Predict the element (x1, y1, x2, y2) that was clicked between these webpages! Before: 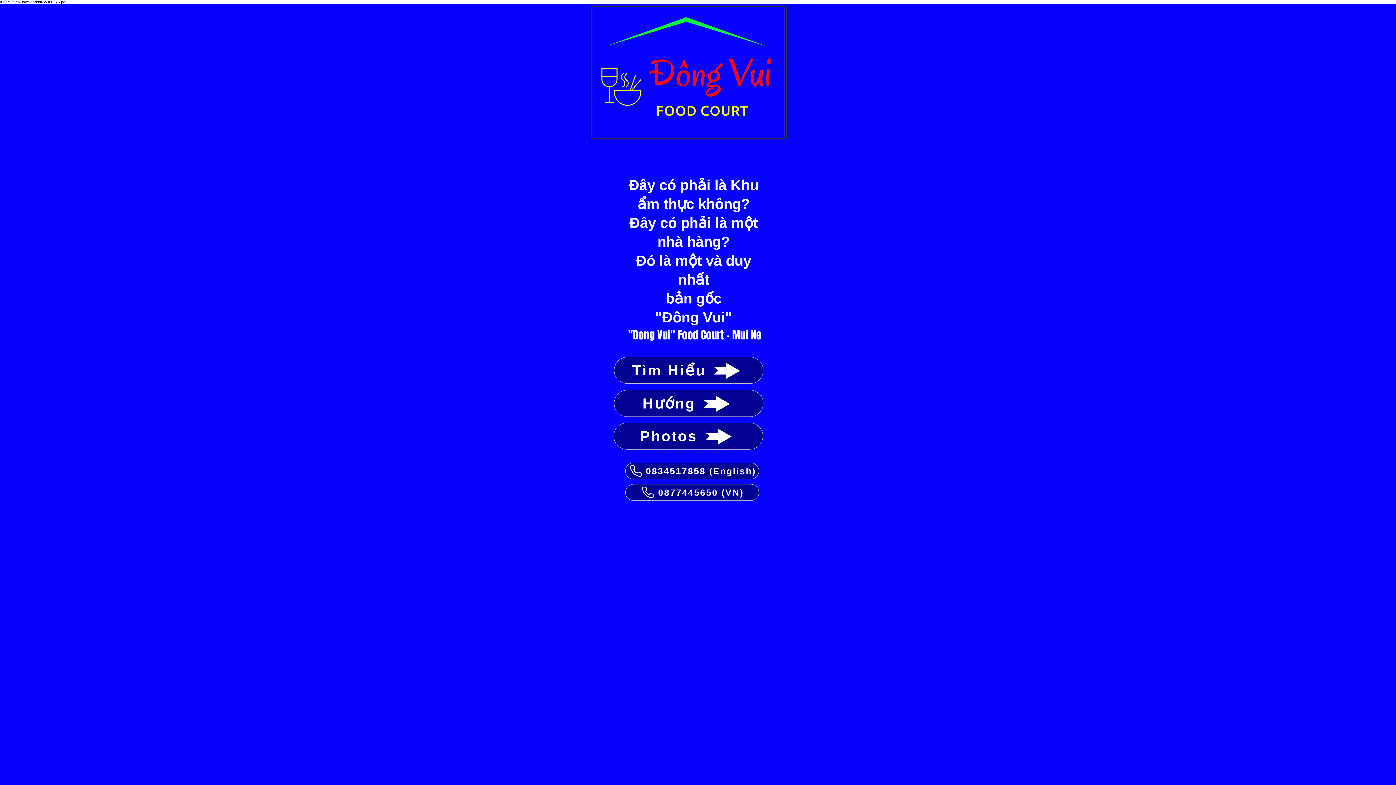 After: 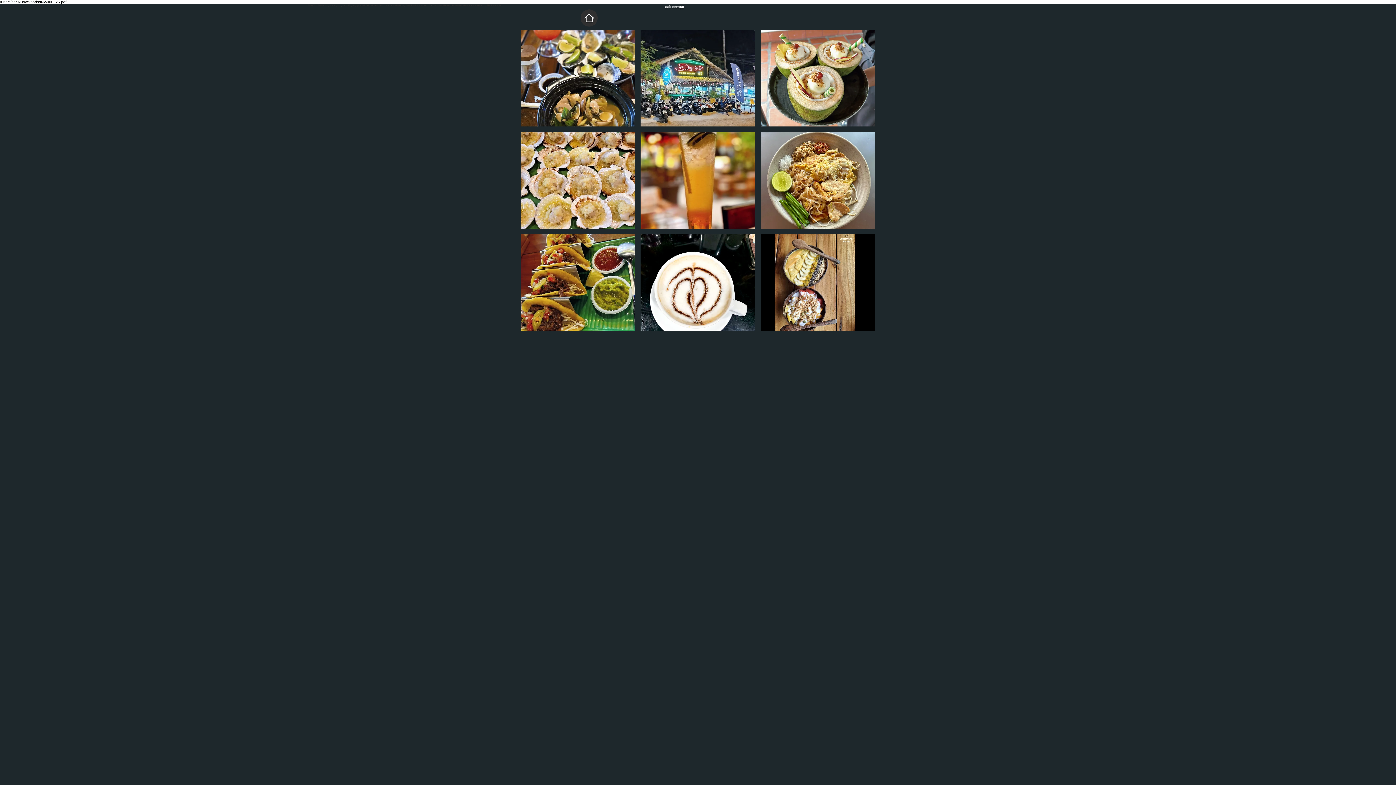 Action: label: Photos bbox: (613, 422, 763, 449)